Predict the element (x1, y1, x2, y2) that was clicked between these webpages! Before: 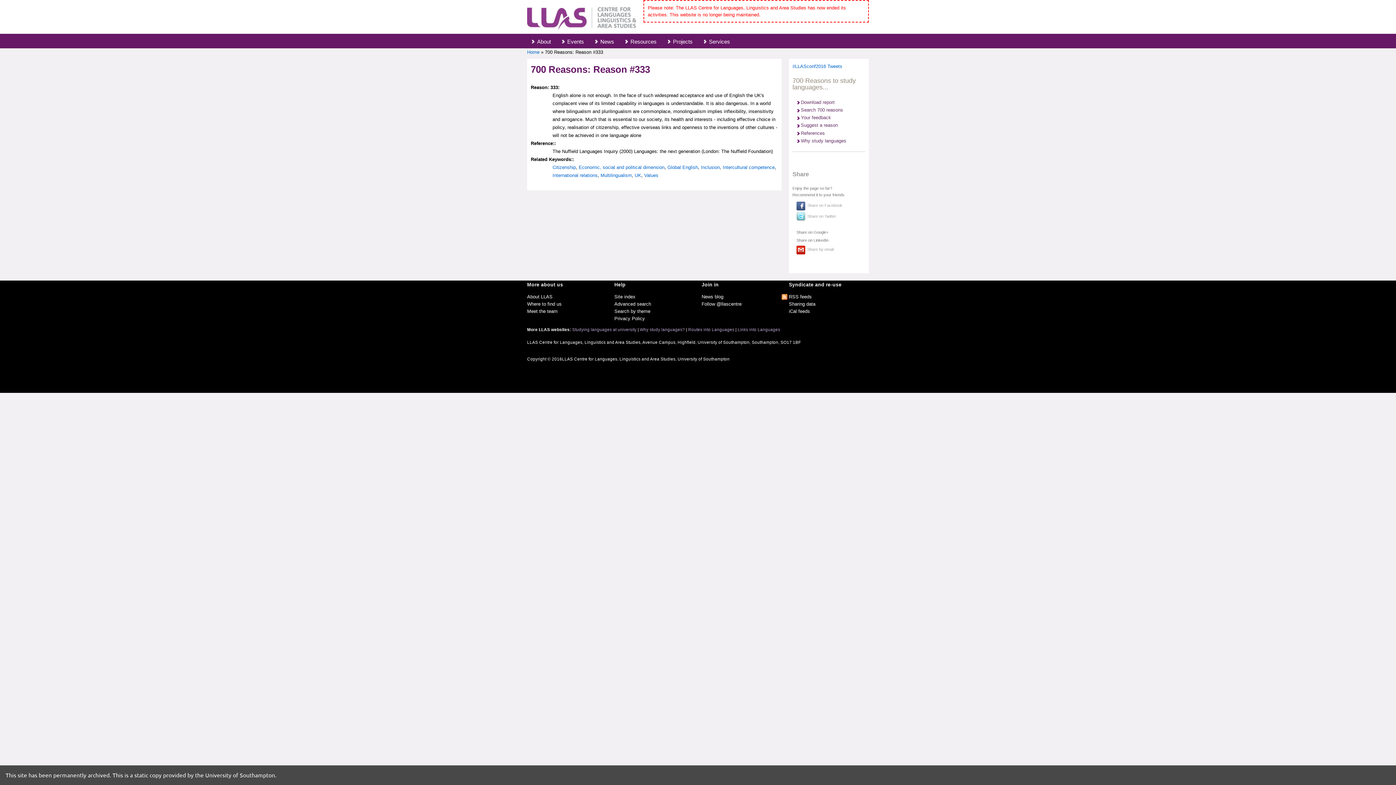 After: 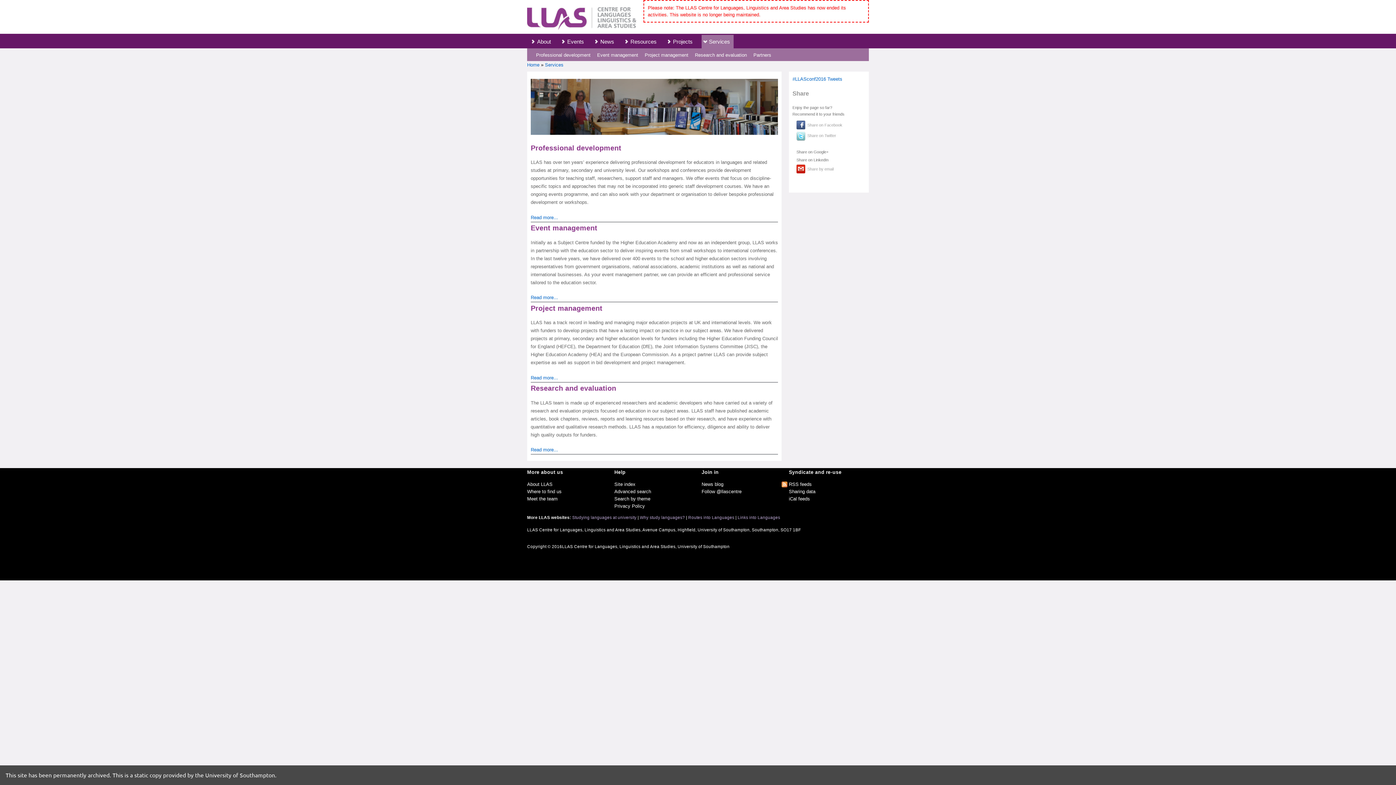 Action: label: Services bbox: (701, 34, 733, 48)